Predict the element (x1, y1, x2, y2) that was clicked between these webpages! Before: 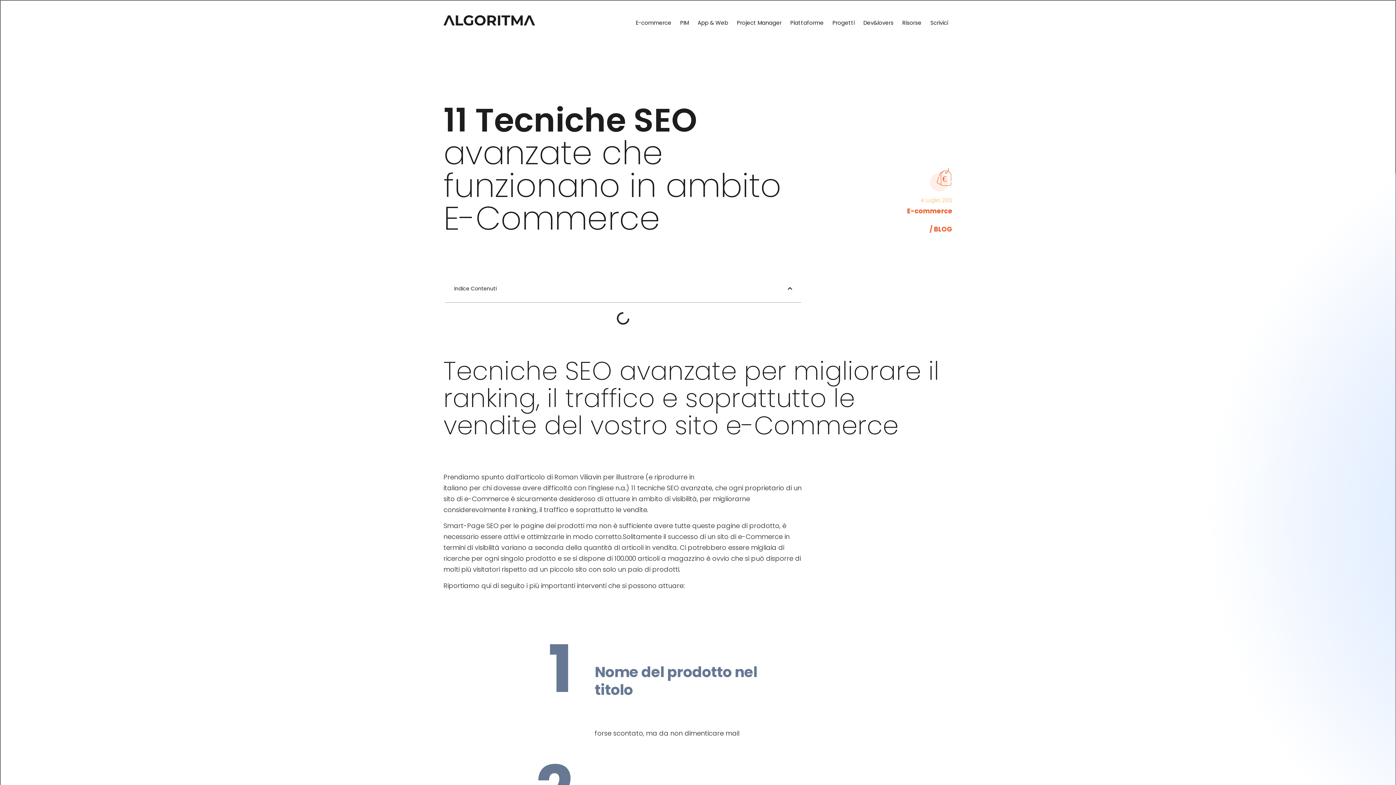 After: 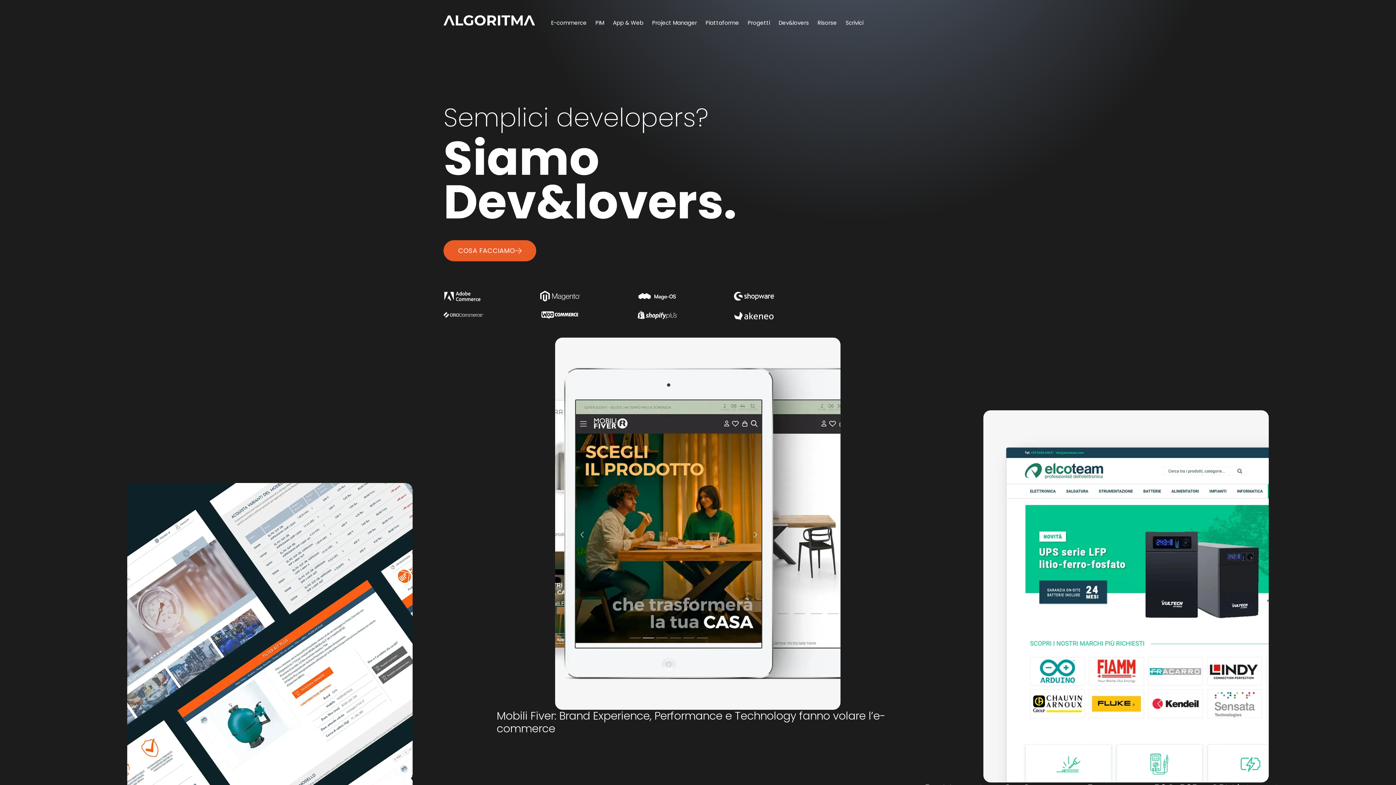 Action: bbox: (443, 14, 535, 25)